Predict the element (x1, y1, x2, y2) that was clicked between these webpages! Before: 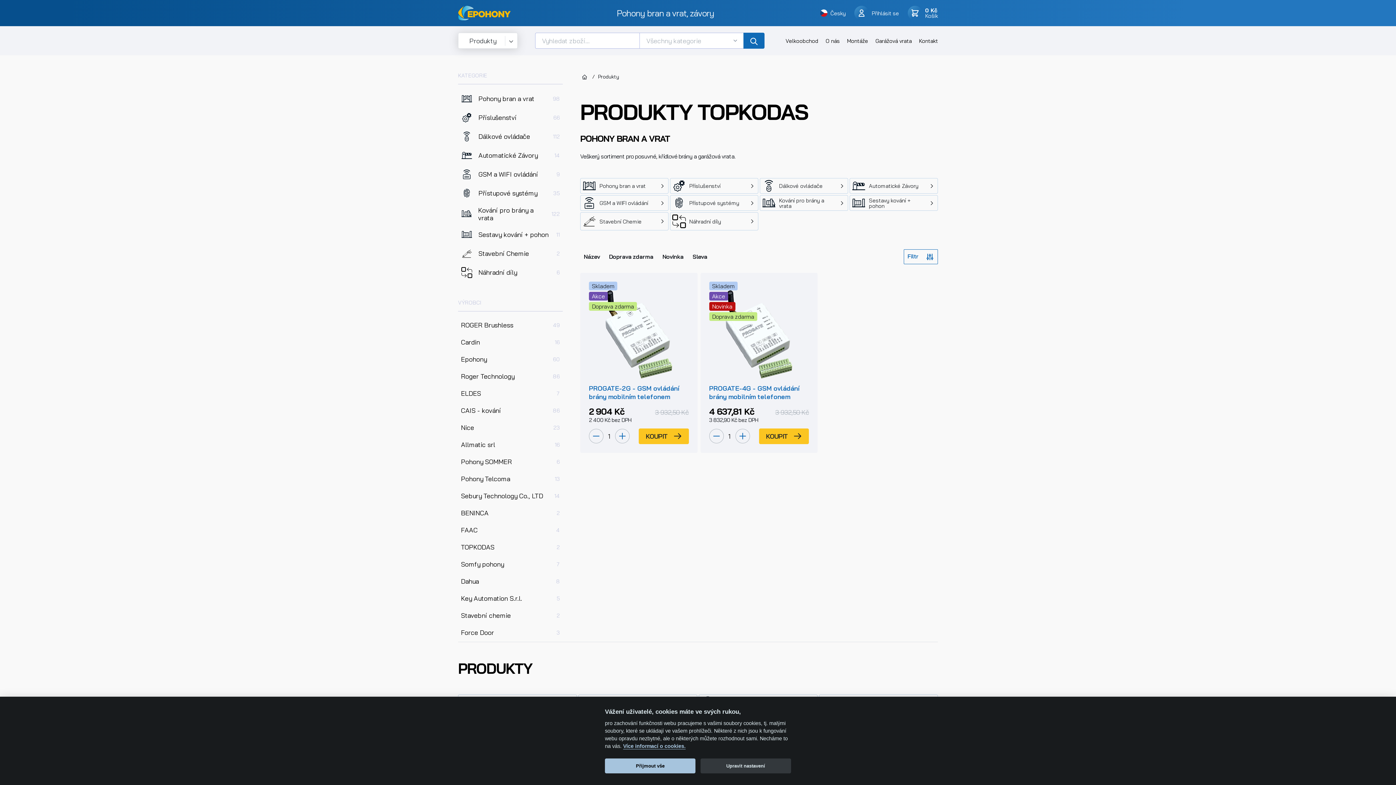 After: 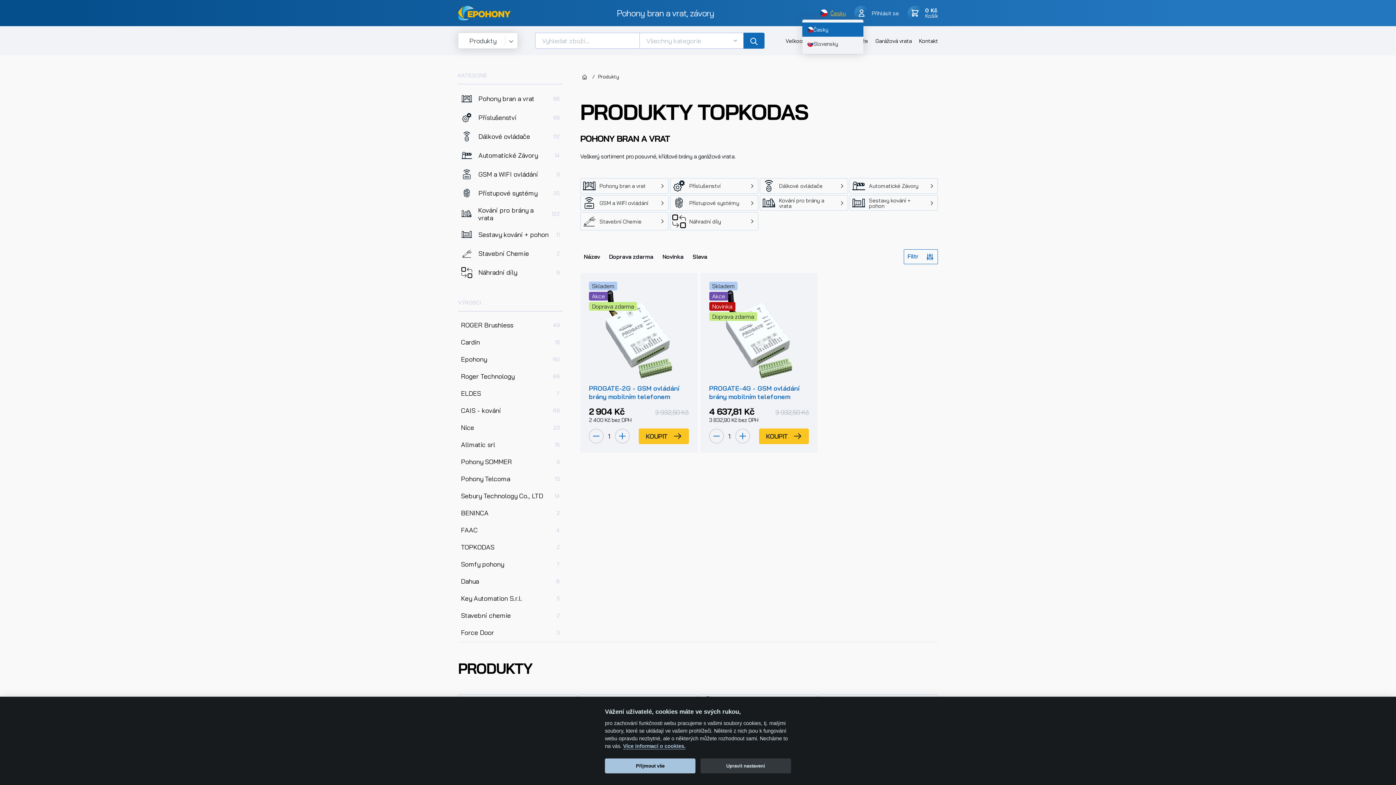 Action: bbox: (820, 9, 845, 16) label: Česky